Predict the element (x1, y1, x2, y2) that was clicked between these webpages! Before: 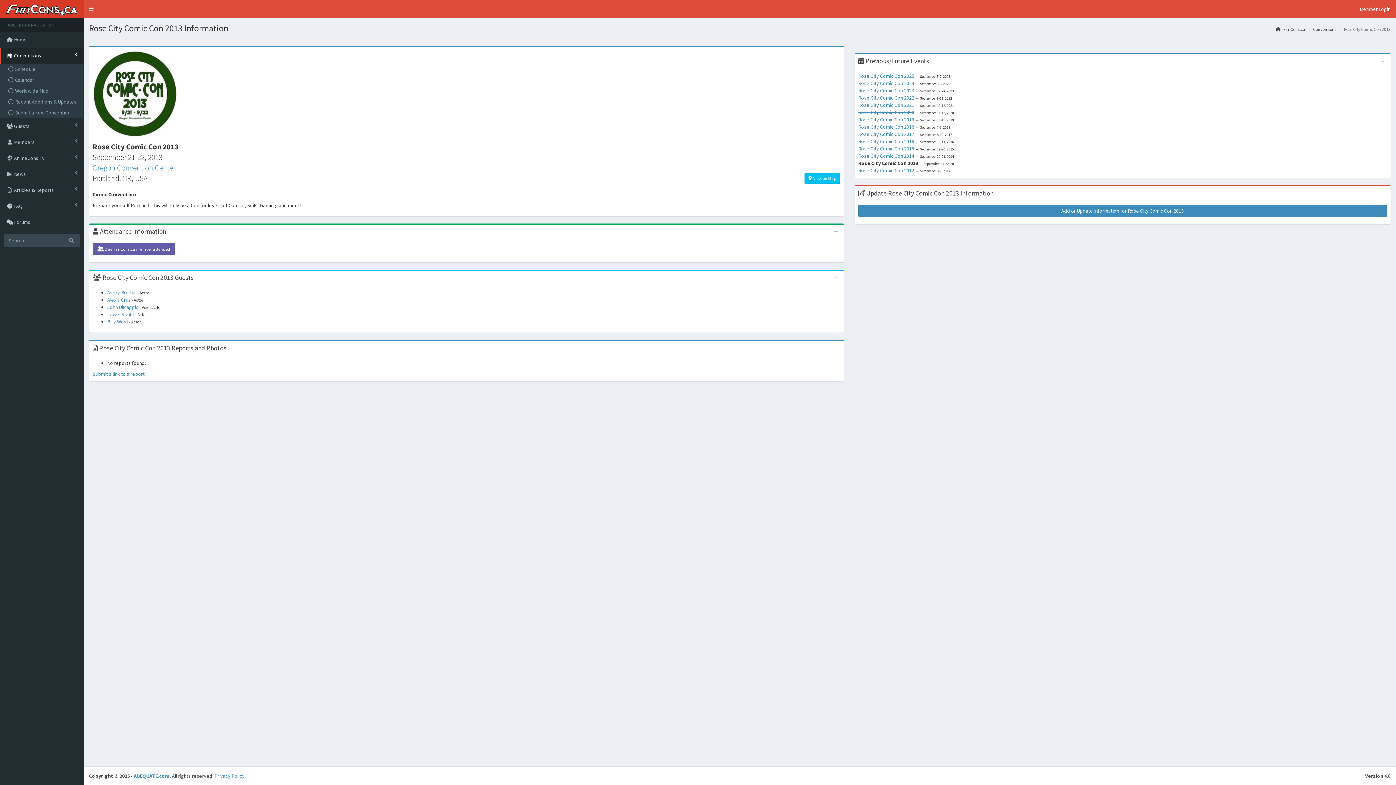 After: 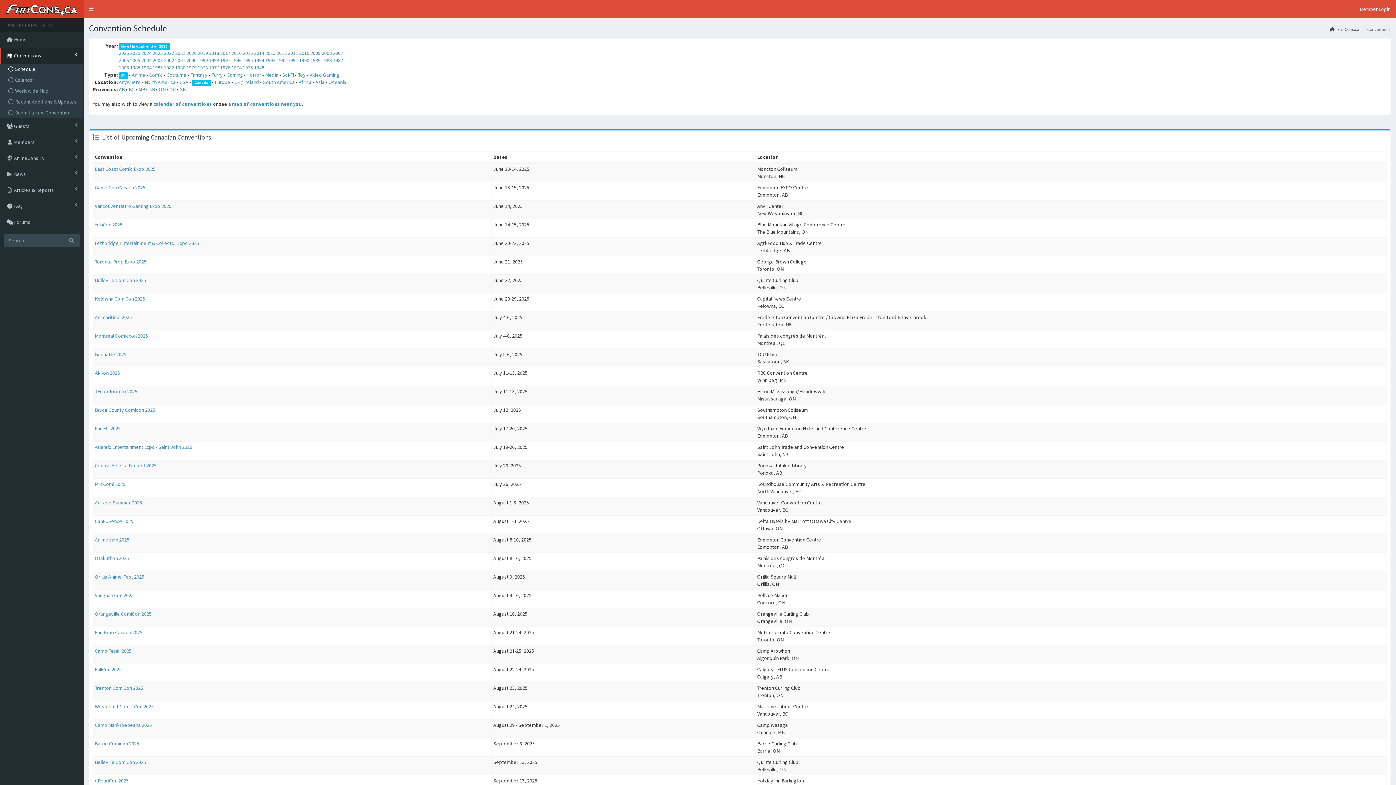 Action: bbox: (1313, 26, 1336, 32) label: Conventions